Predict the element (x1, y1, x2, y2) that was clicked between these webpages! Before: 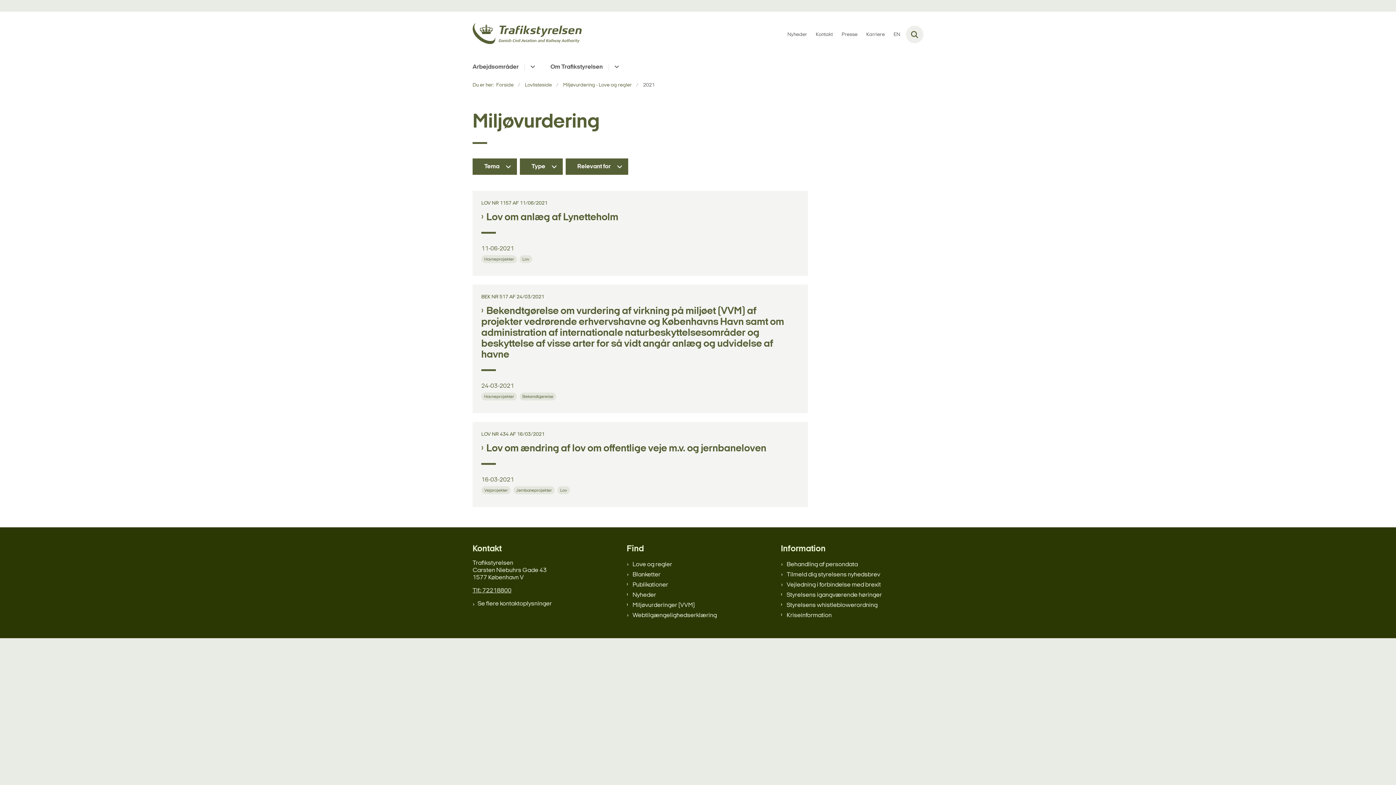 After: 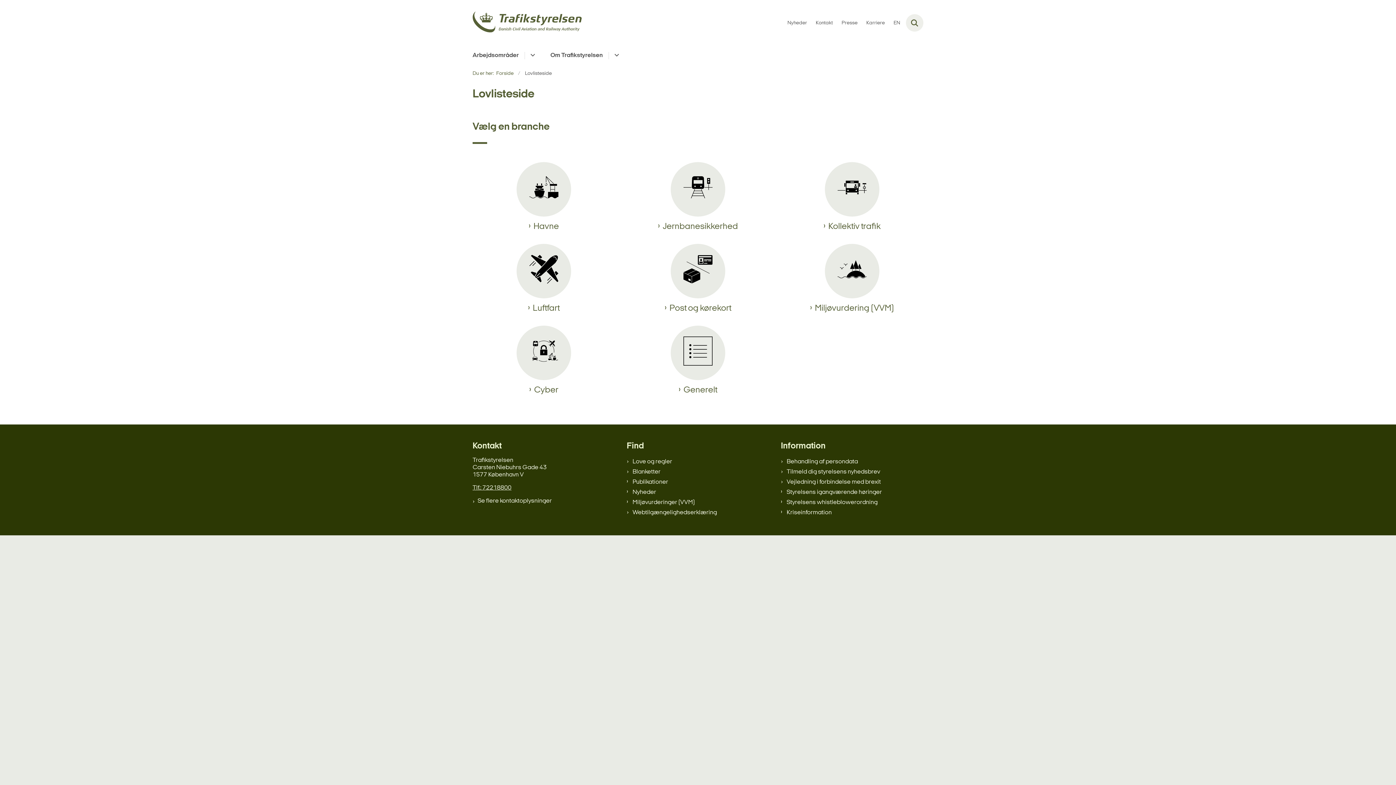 Action: bbox: (632, 561, 769, 568) label: Love og regler